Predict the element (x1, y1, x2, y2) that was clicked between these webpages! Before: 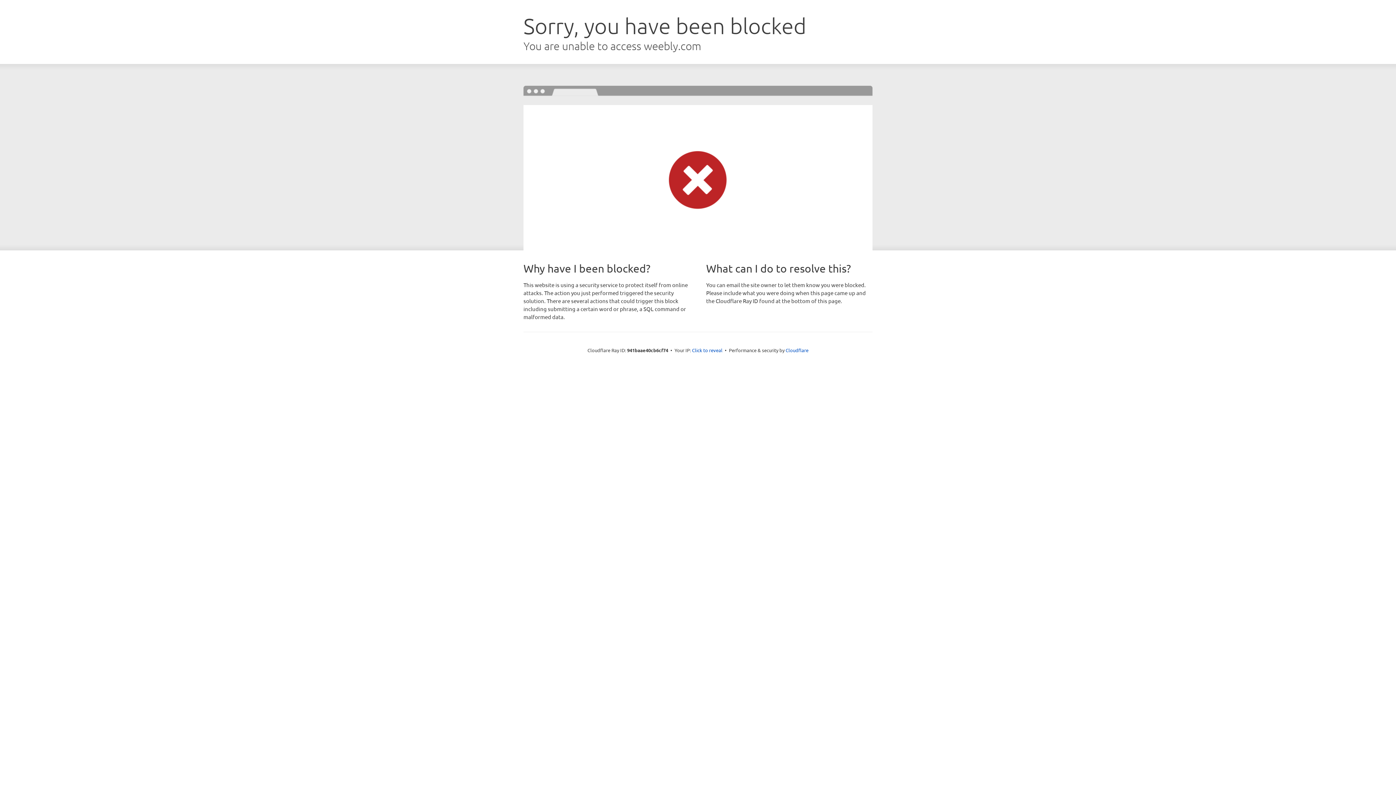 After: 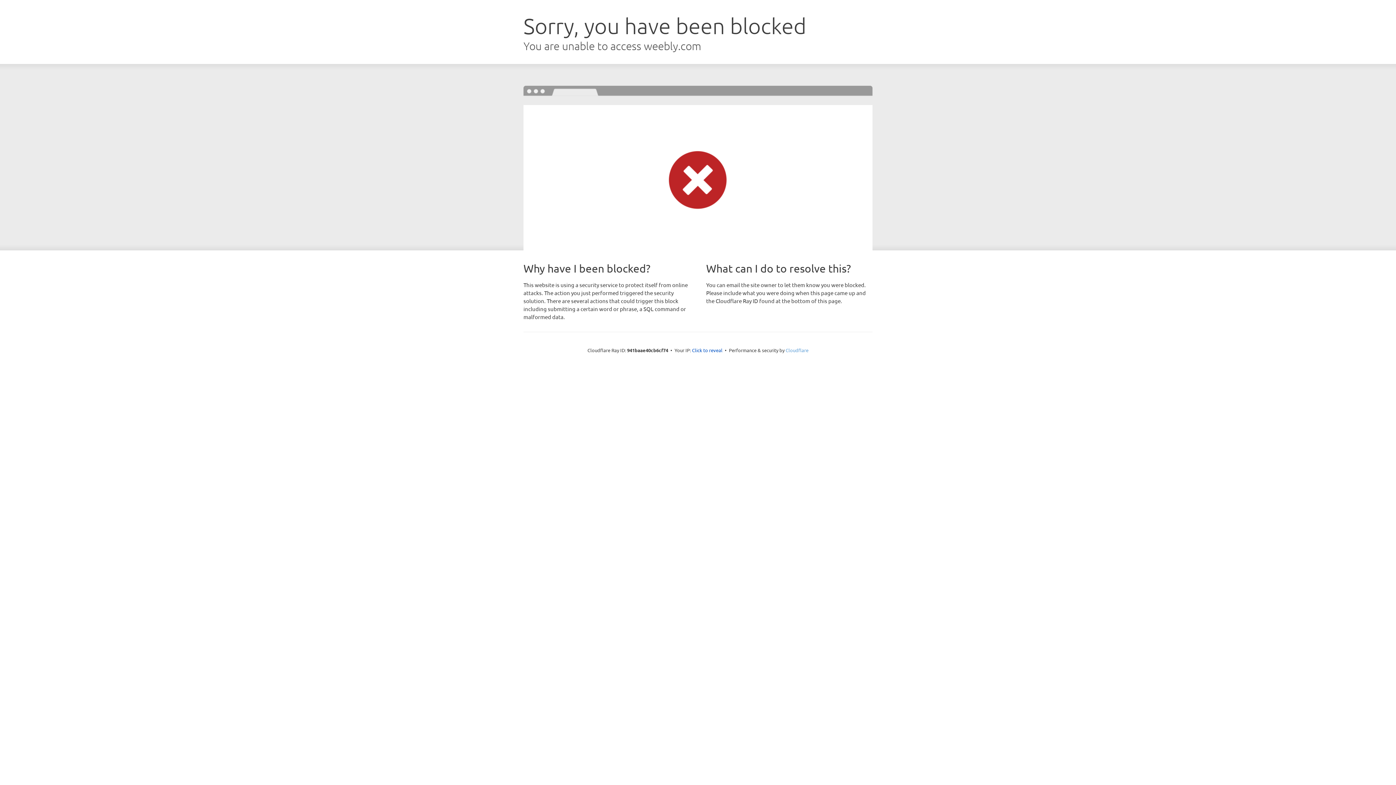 Action: bbox: (785, 347, 808, 353) label: Cloudflare